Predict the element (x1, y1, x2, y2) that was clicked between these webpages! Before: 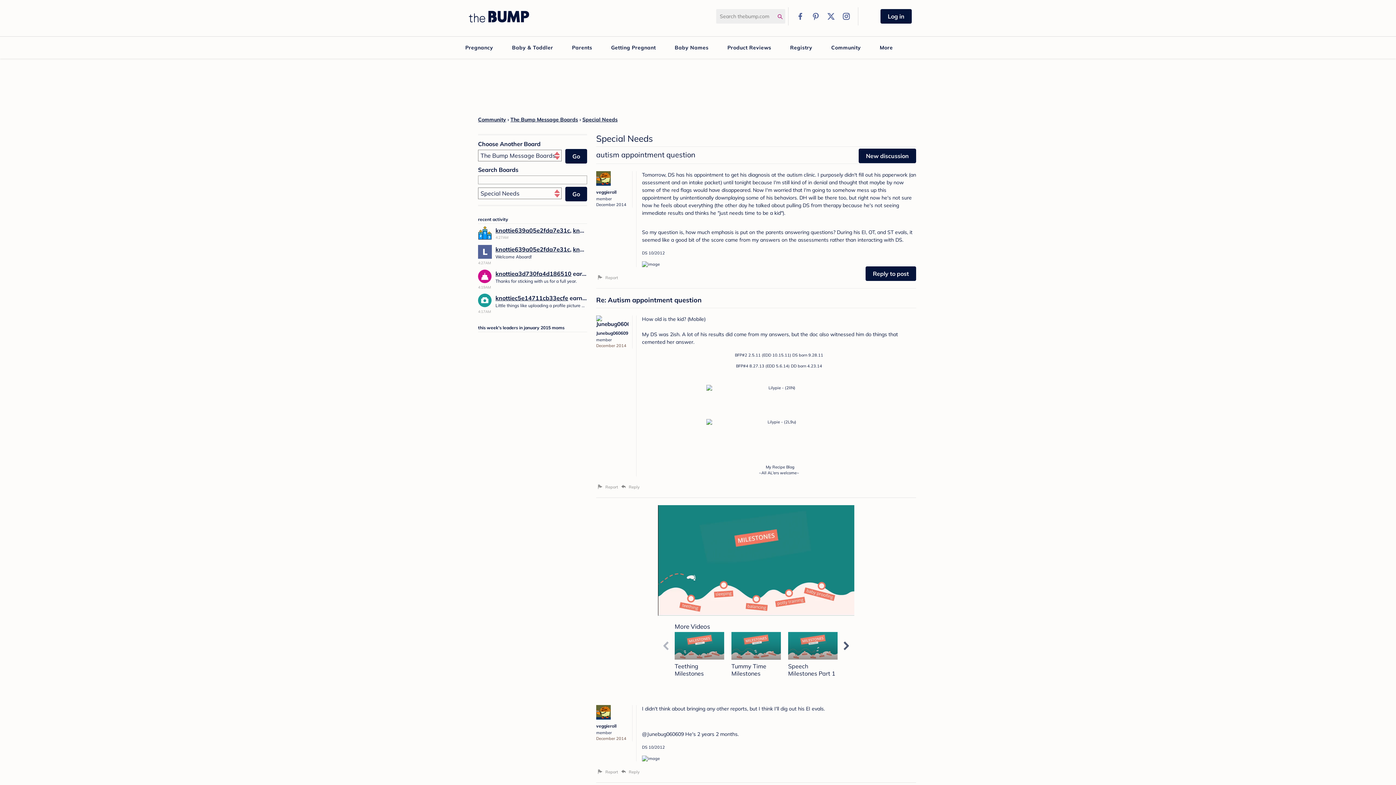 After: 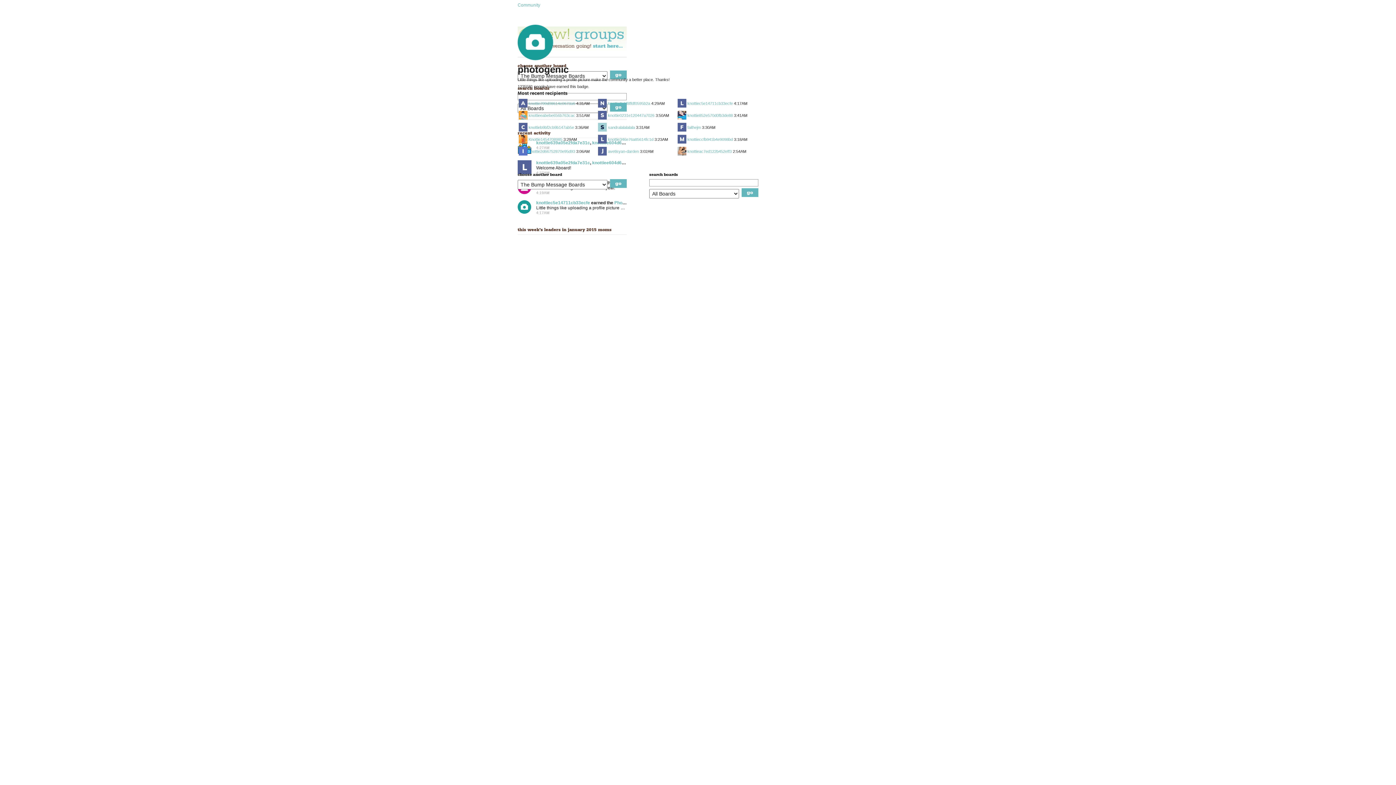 Action: bbox: (478, 293, 492, 307)